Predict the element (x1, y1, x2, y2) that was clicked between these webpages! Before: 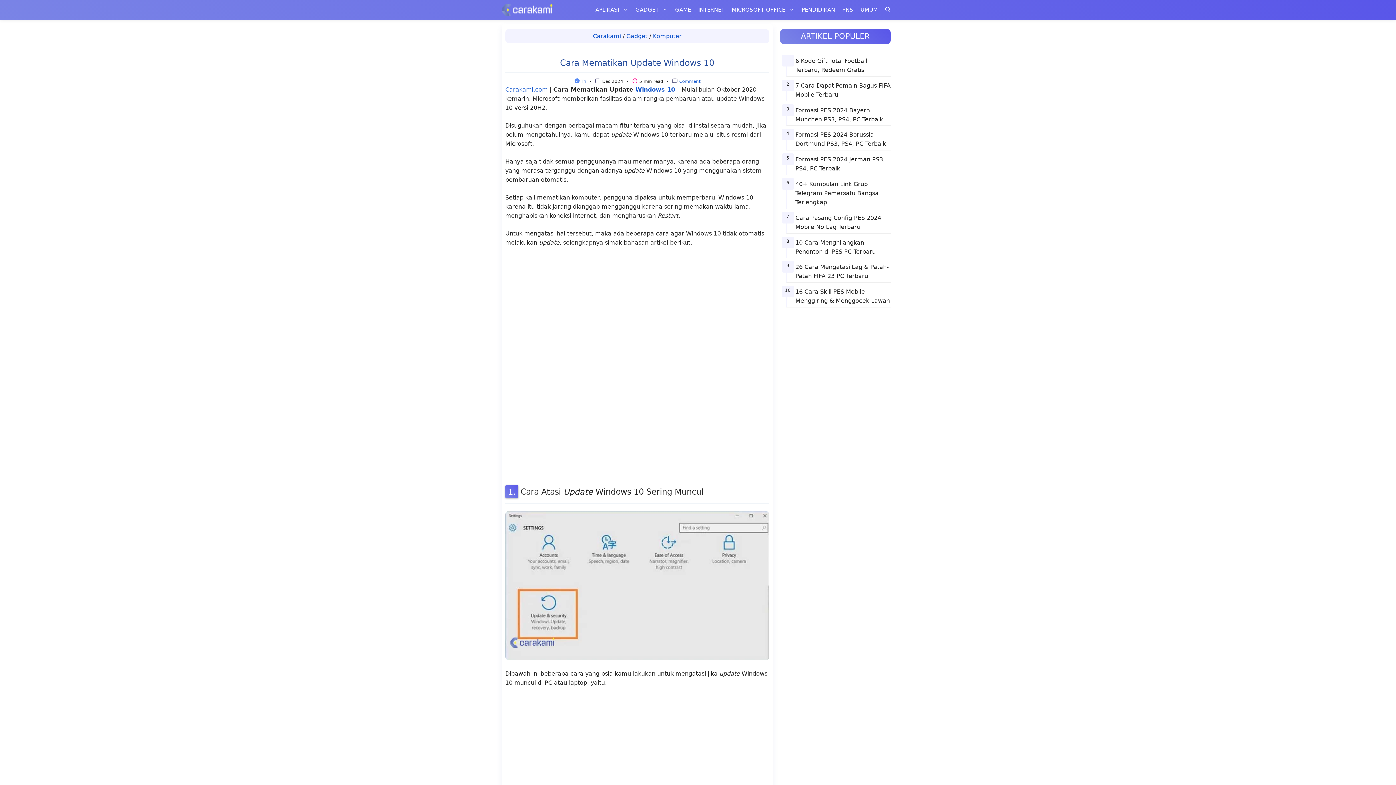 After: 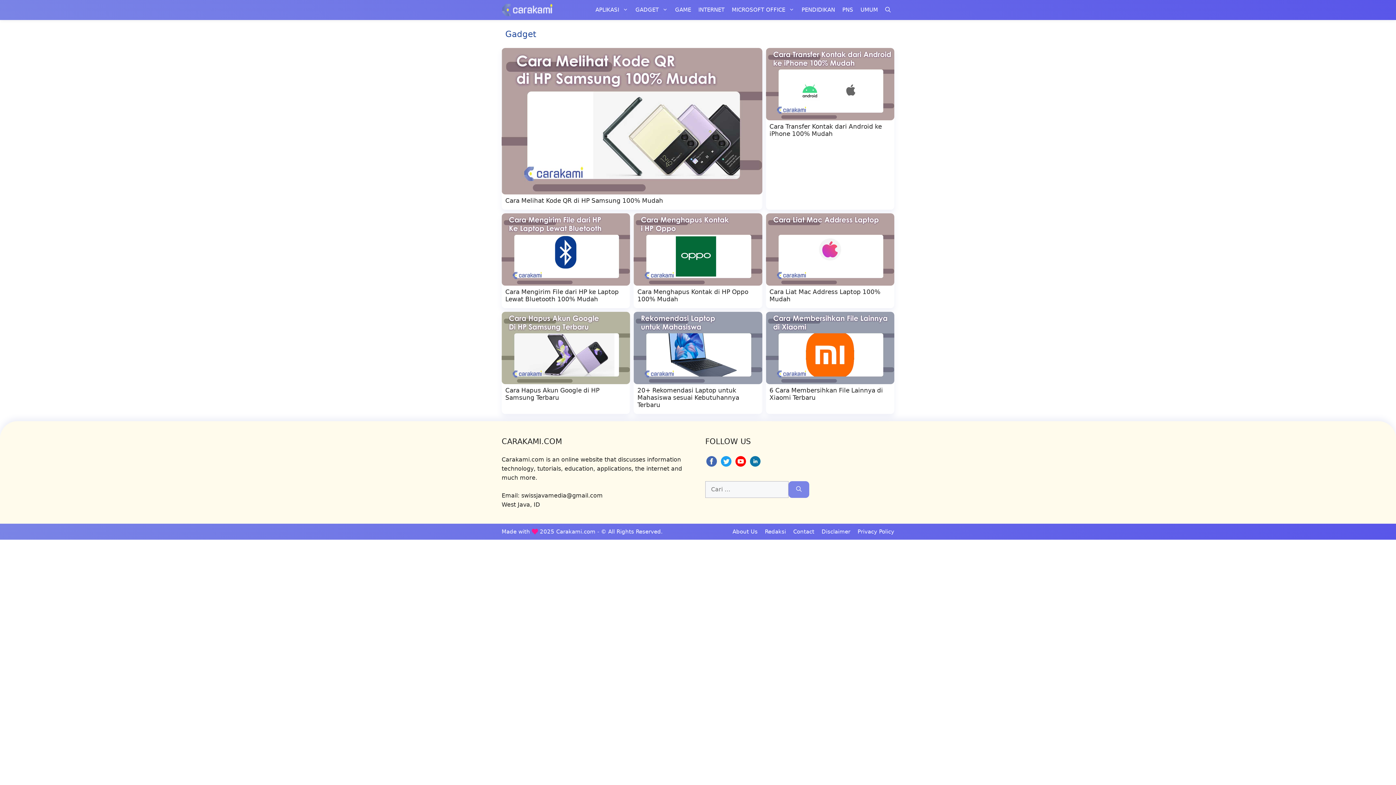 Action: label: GADGET bbox: (632, 0, 671, 20)